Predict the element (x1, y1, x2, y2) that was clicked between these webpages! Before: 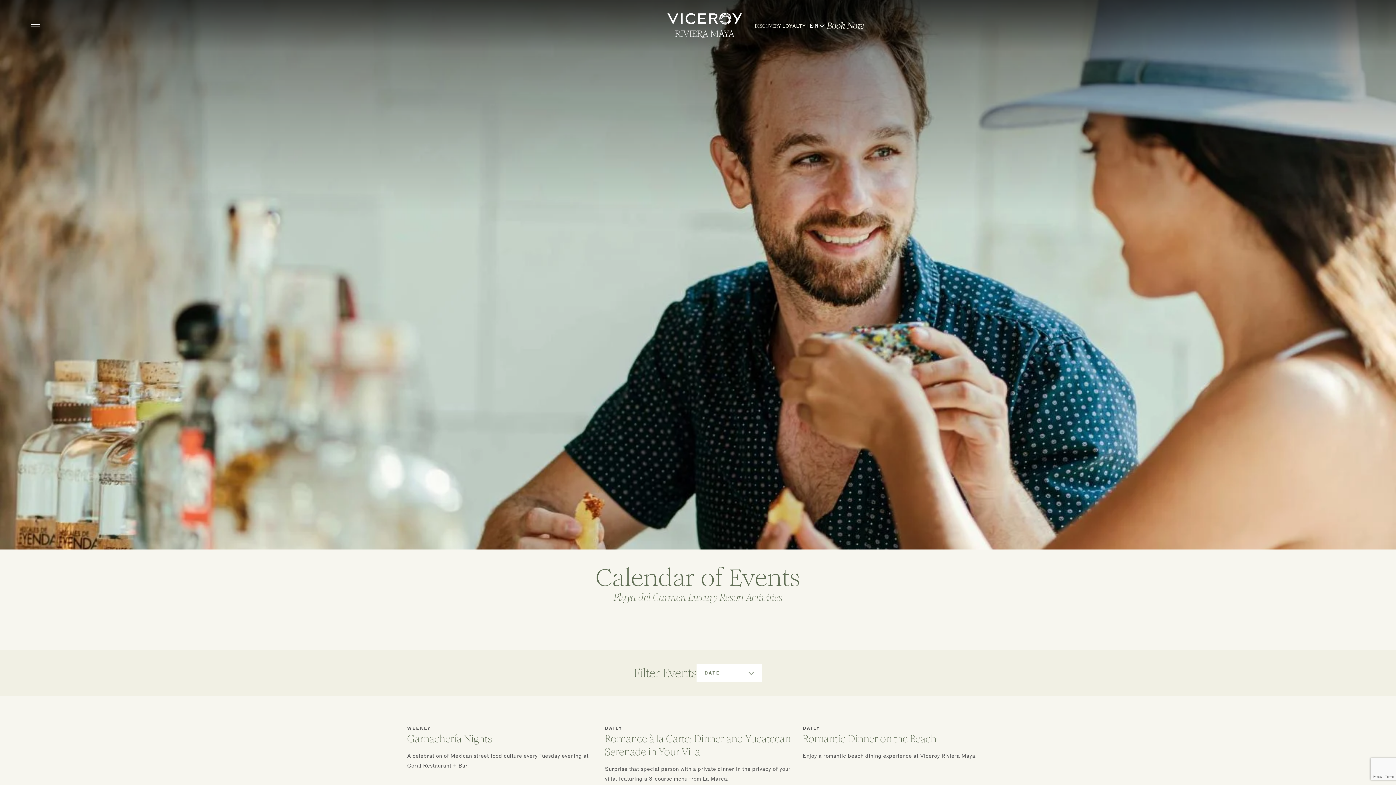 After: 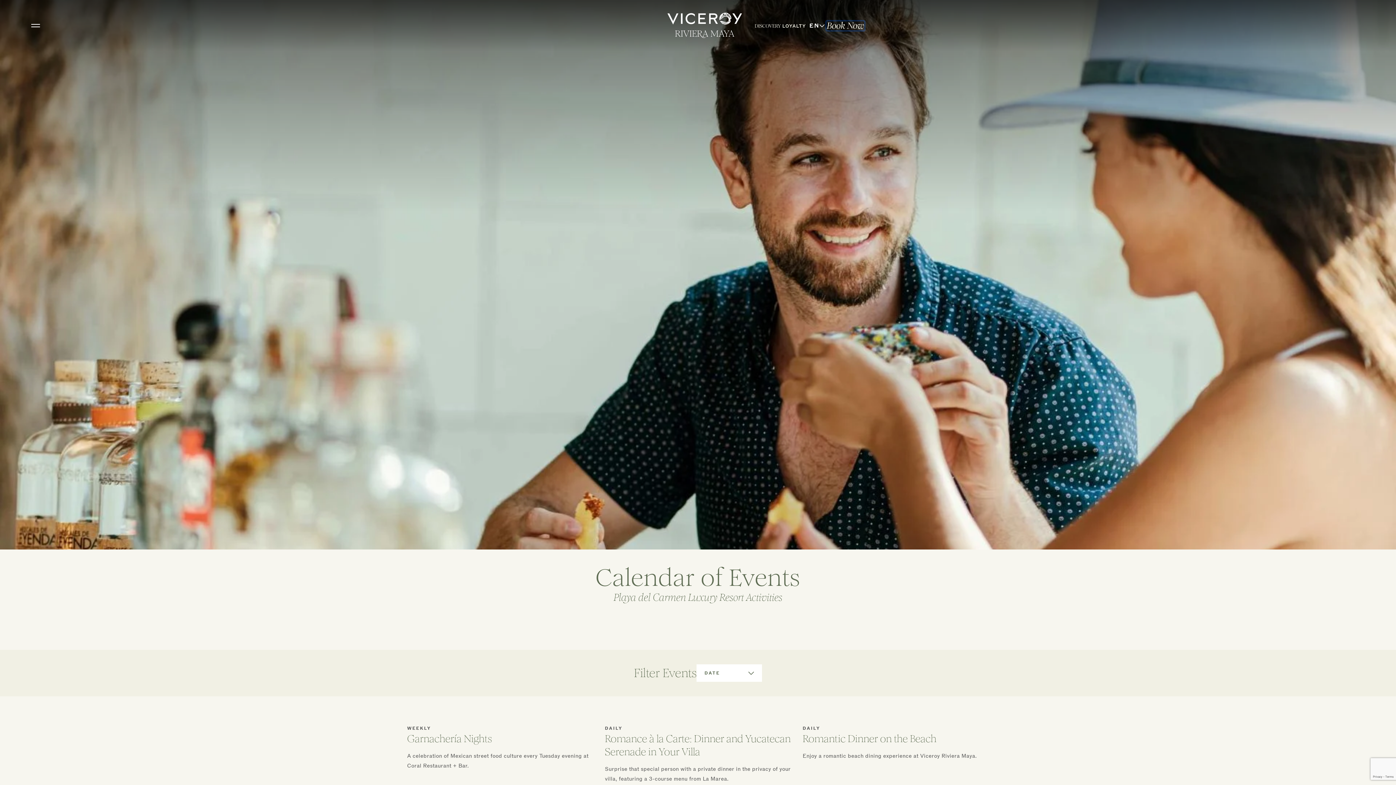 Action: bbox: (827, 21, 864, 30) label: Book Now